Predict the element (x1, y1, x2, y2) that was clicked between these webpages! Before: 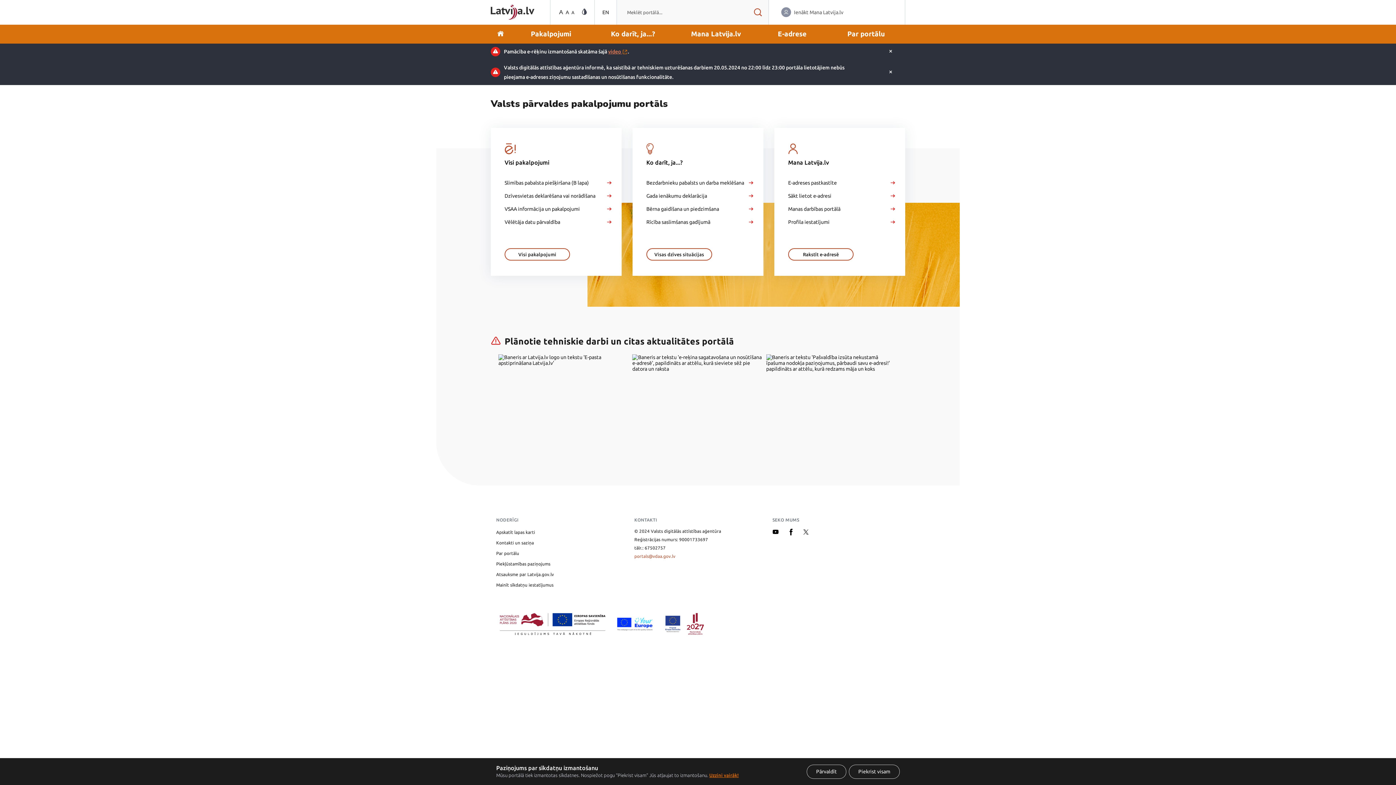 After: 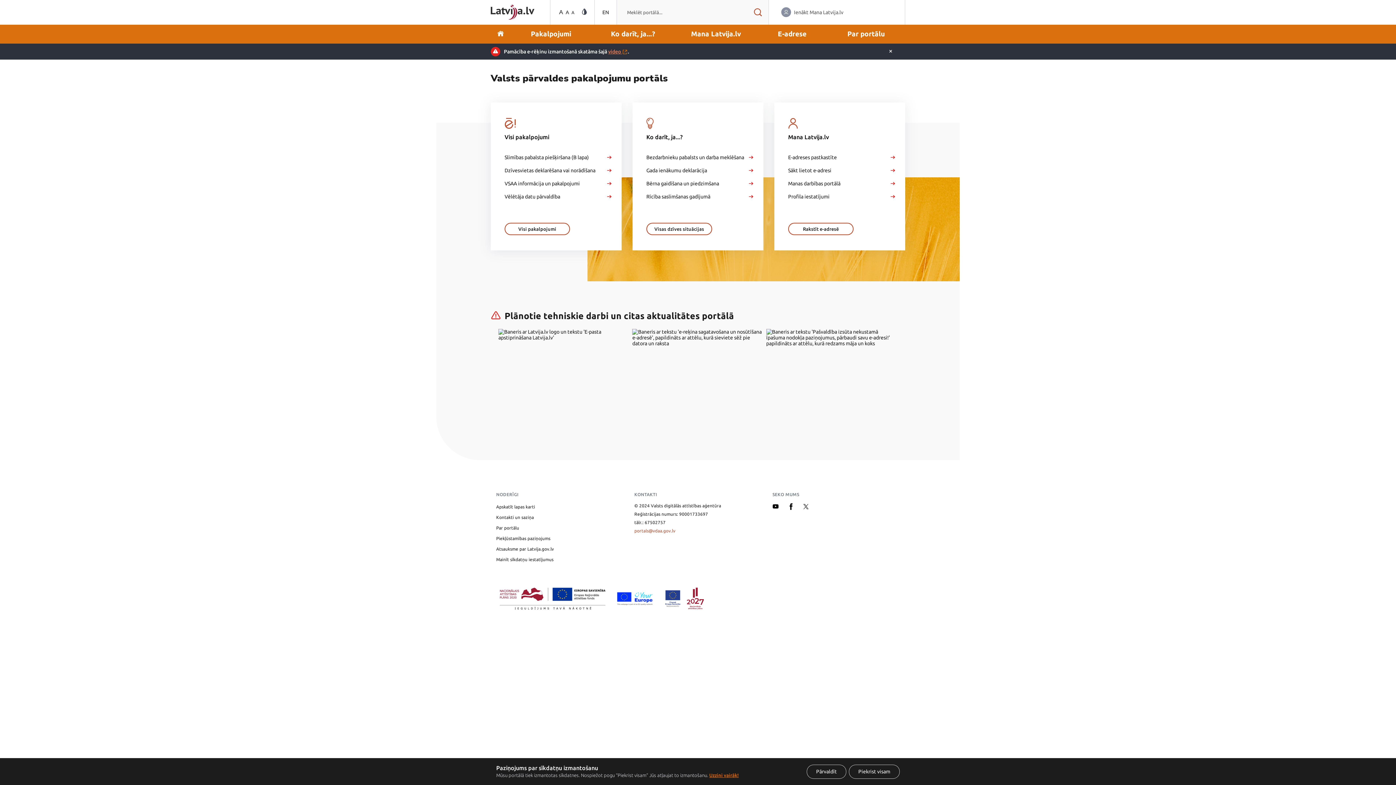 Action: bbox: (887, 67, 894, 76) label: Aizvērt paziņojumu